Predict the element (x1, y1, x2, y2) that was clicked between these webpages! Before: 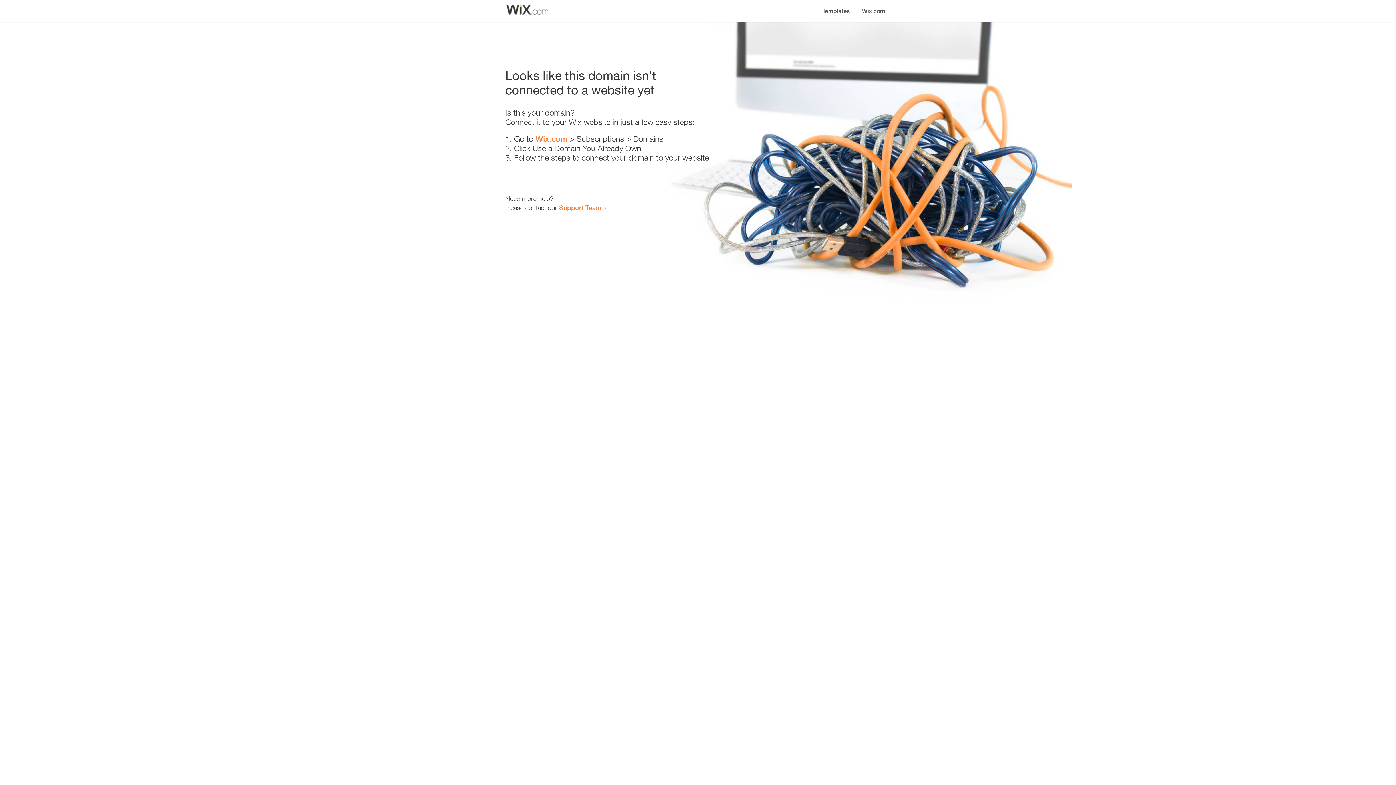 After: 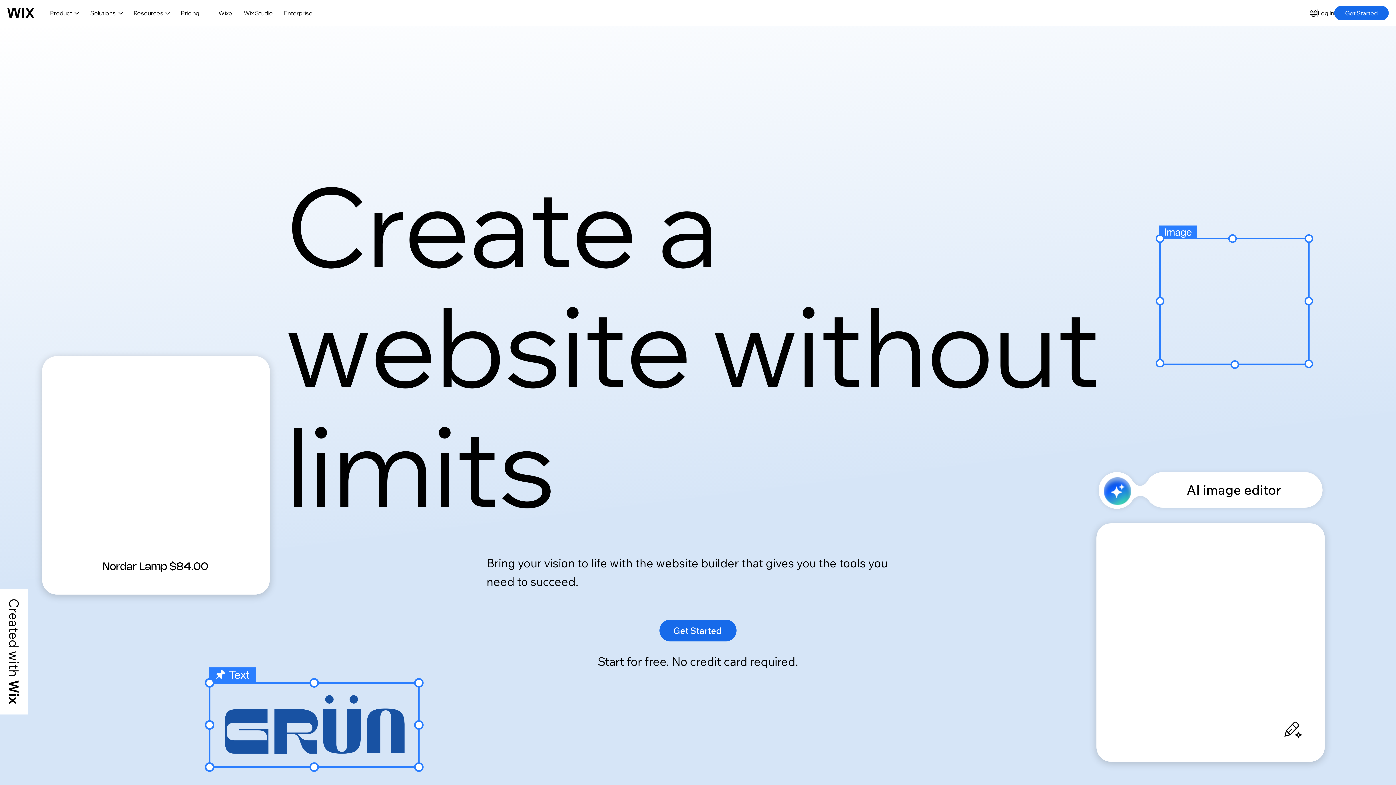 Action: label: Wix.com bbox: (535, 134, 567, 143)